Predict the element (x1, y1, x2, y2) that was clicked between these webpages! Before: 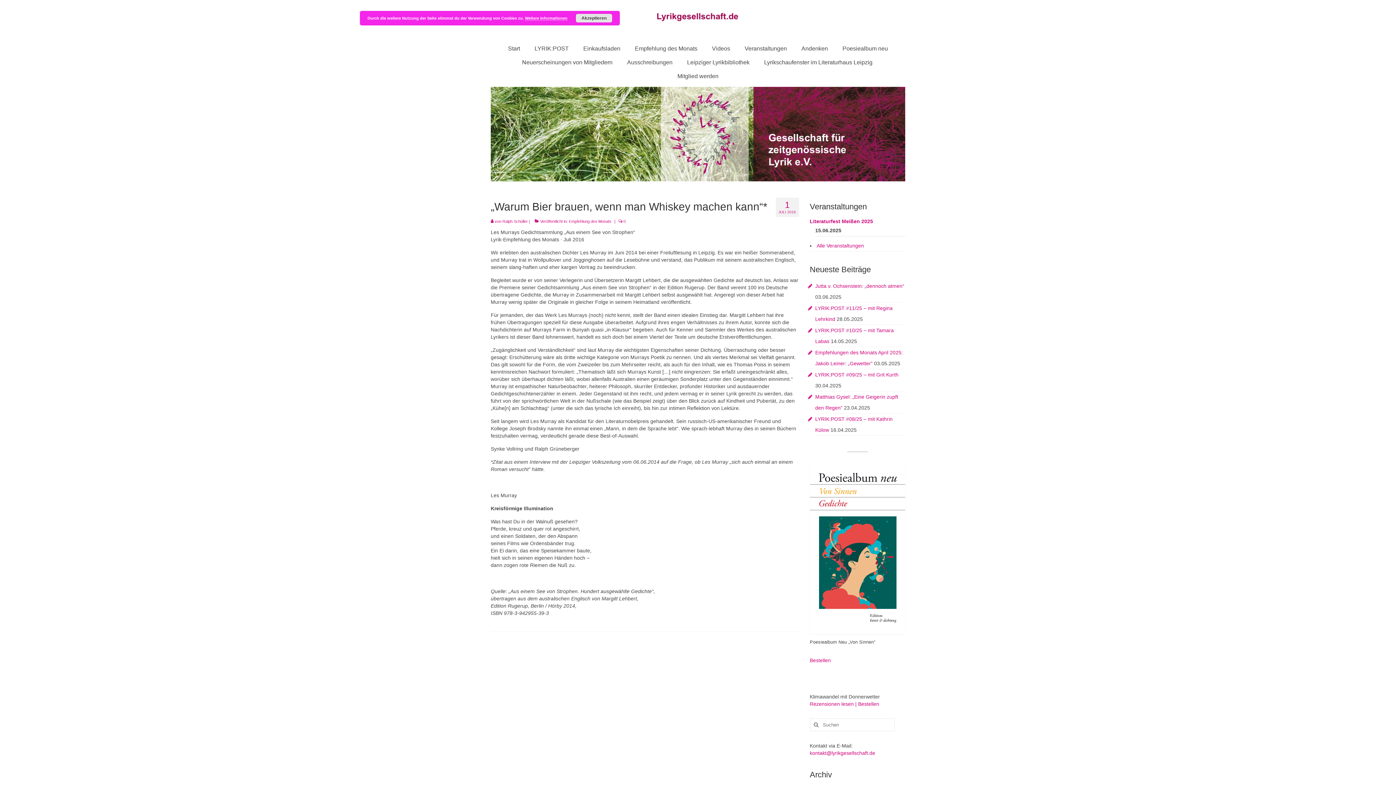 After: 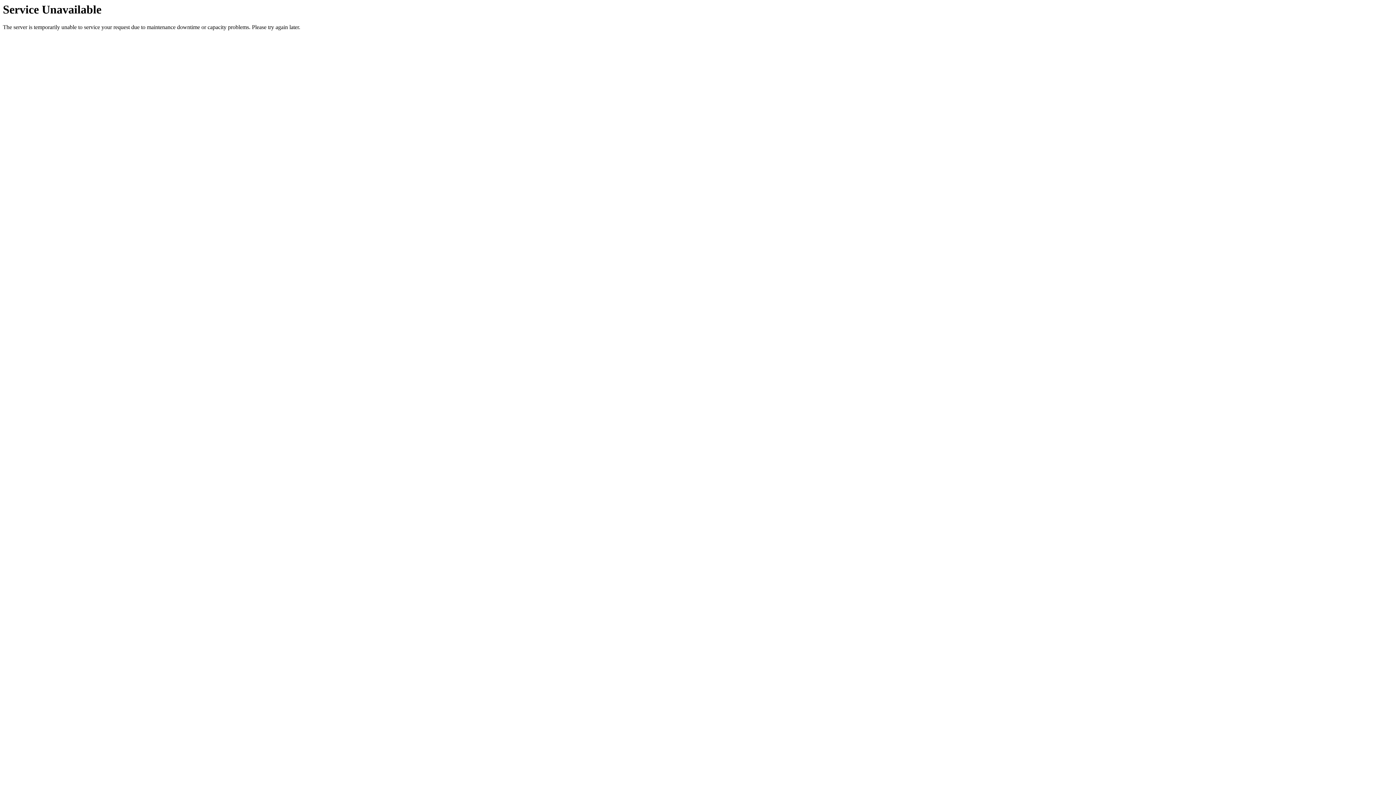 Action: label: Veranstaltungen bbox: (737, 41, 794, 55)